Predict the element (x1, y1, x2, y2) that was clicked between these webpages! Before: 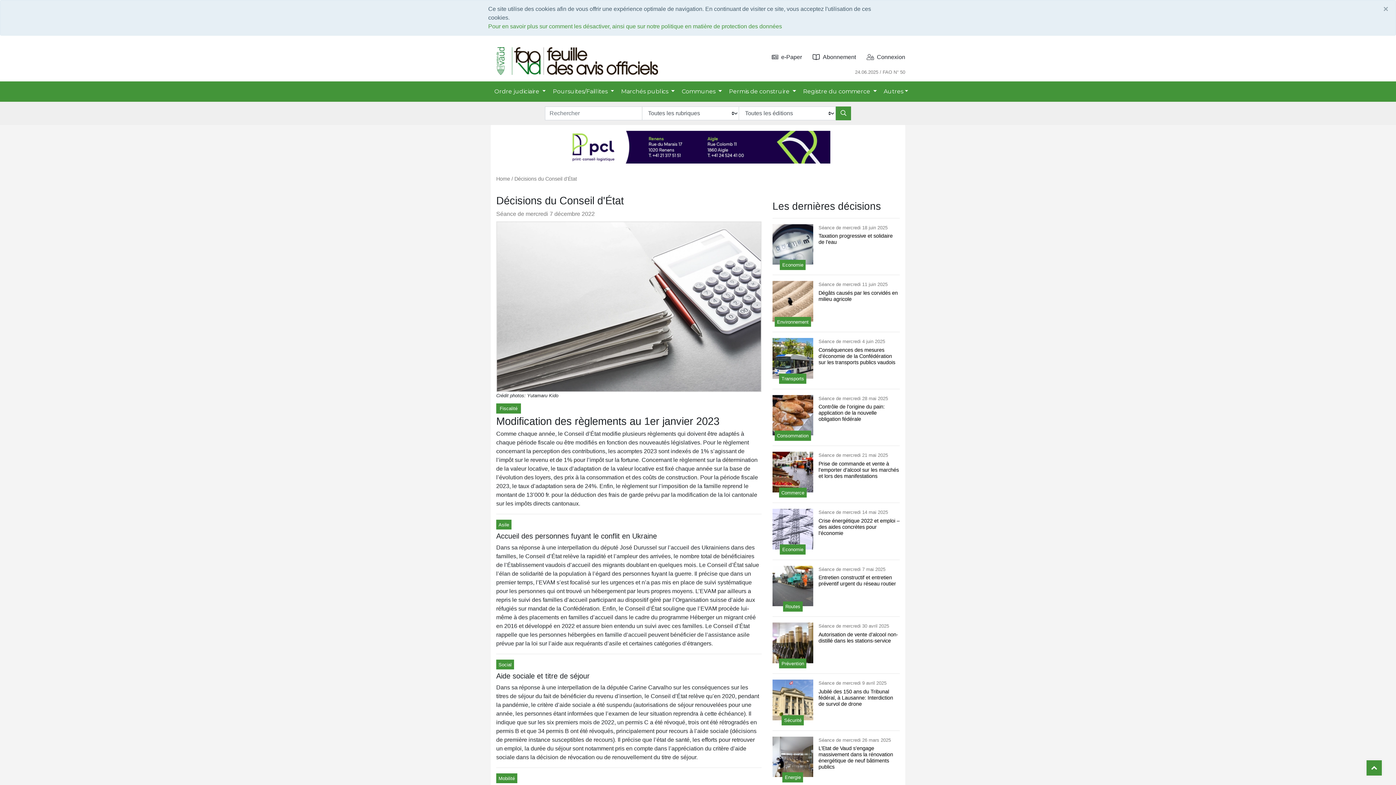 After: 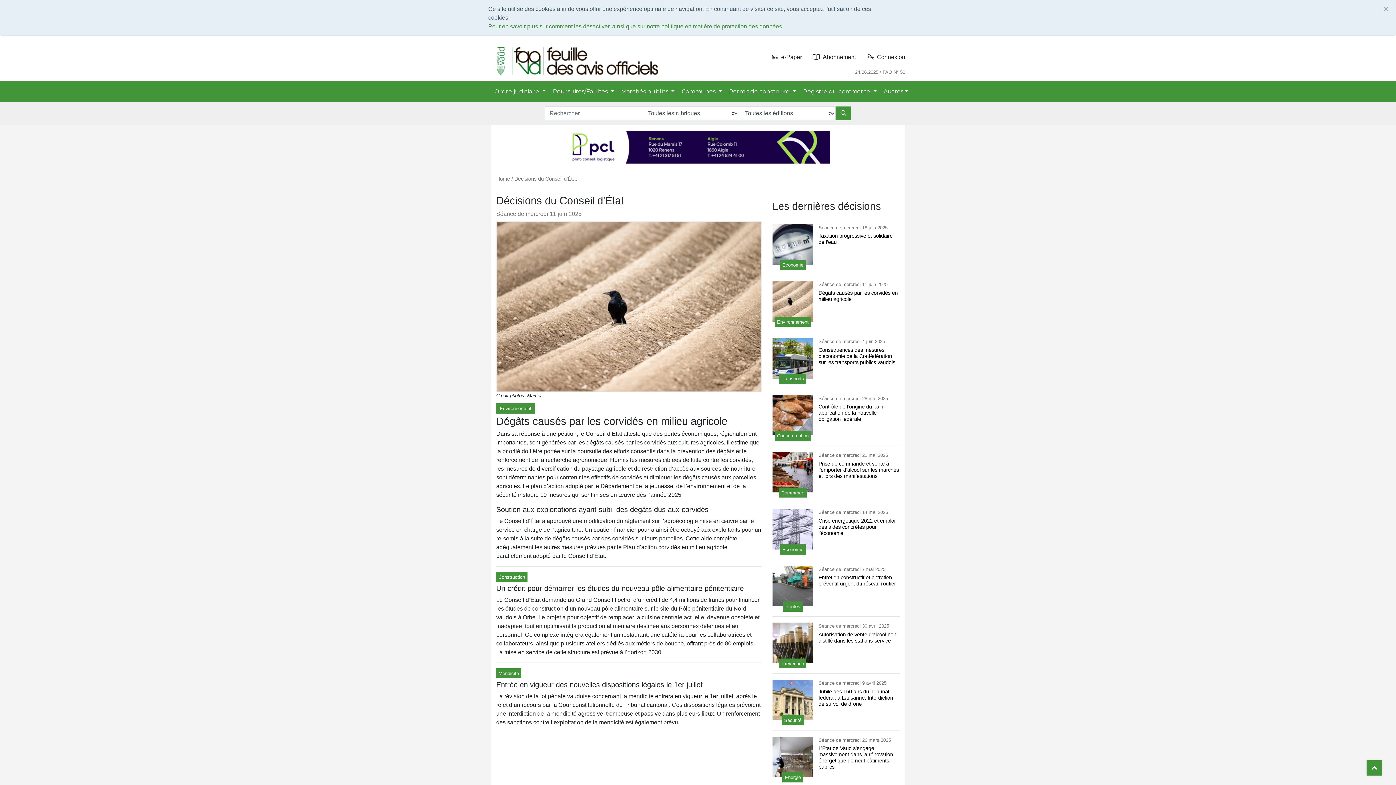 Action: bbox: (772, 297, 813, 304)